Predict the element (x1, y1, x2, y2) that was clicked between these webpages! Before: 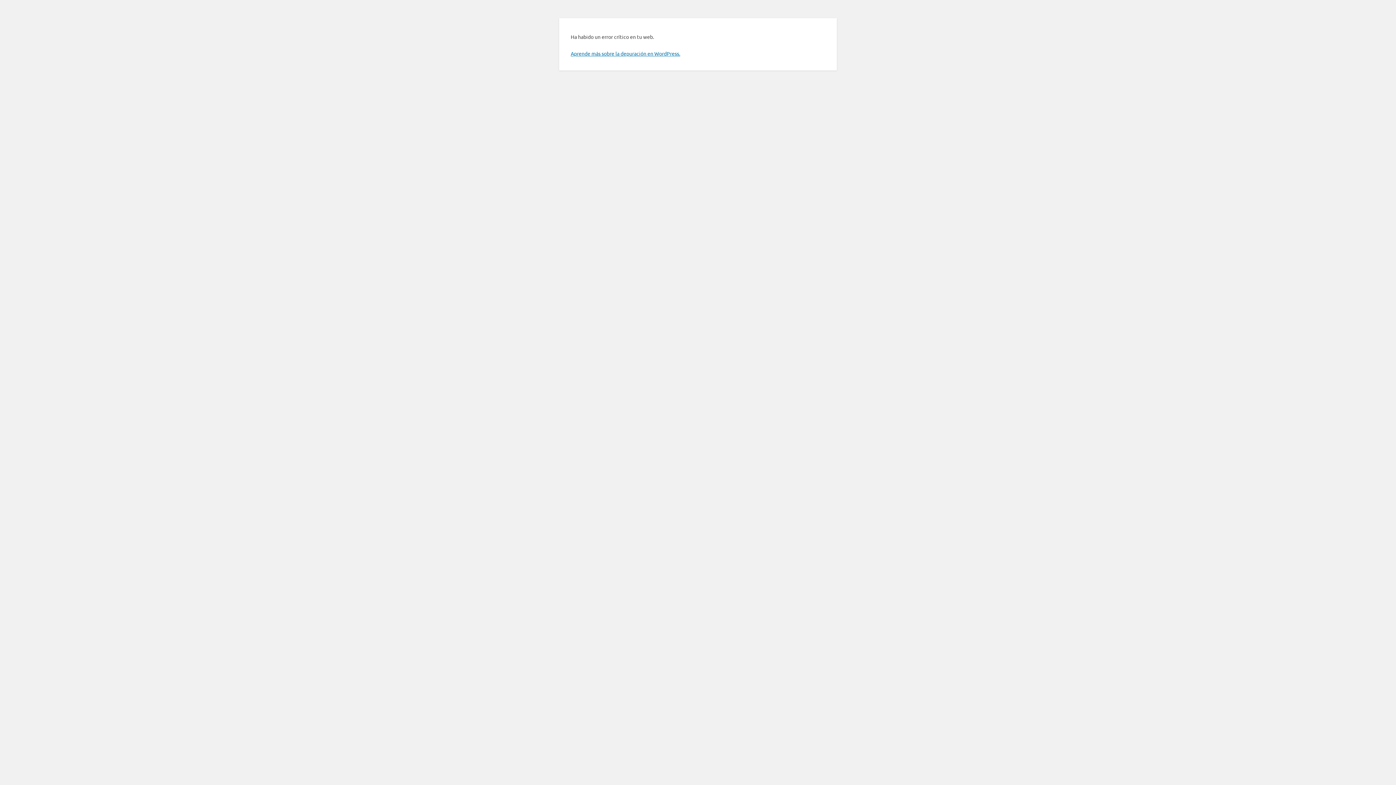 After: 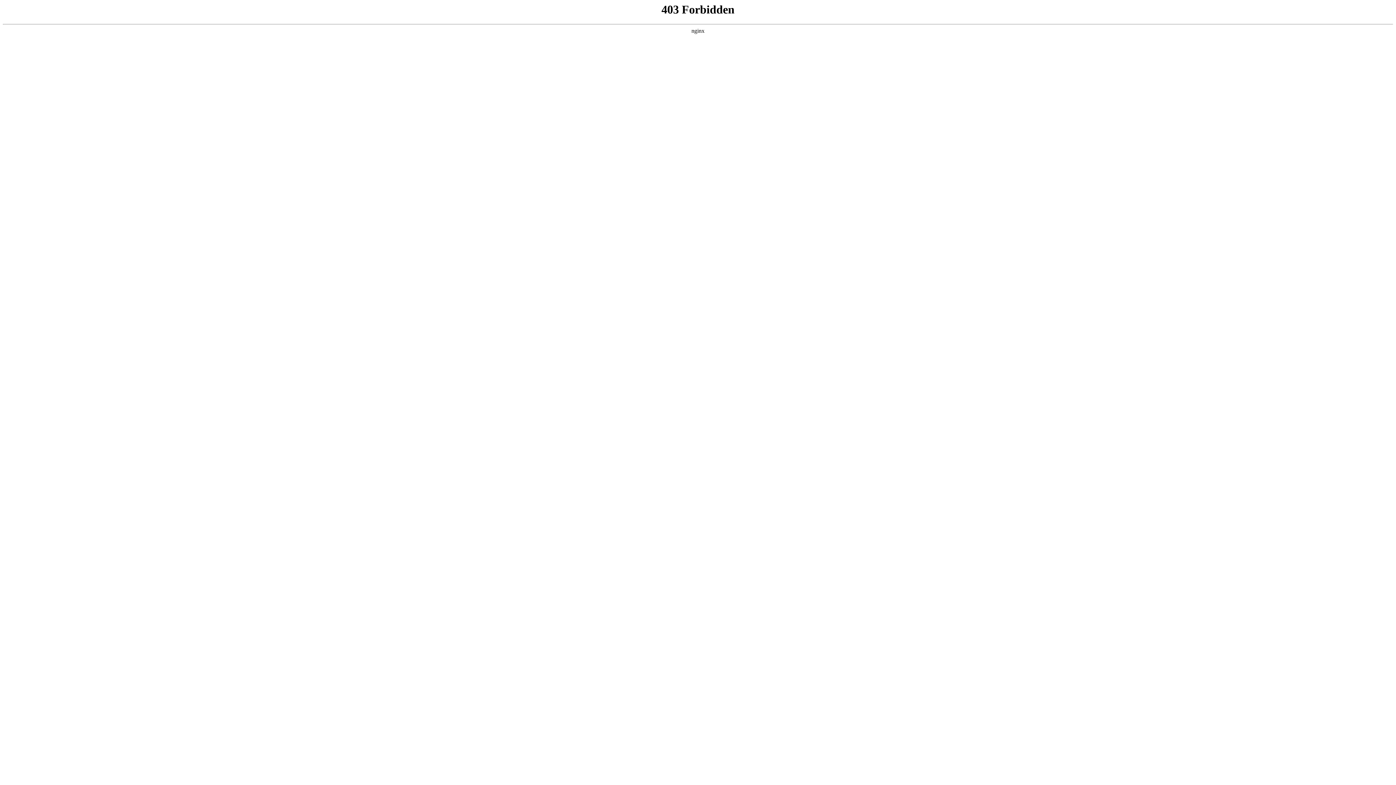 Action: bbox: (570, 50, 680, 56) label: Aprende más sobre la depuración en WordPress.